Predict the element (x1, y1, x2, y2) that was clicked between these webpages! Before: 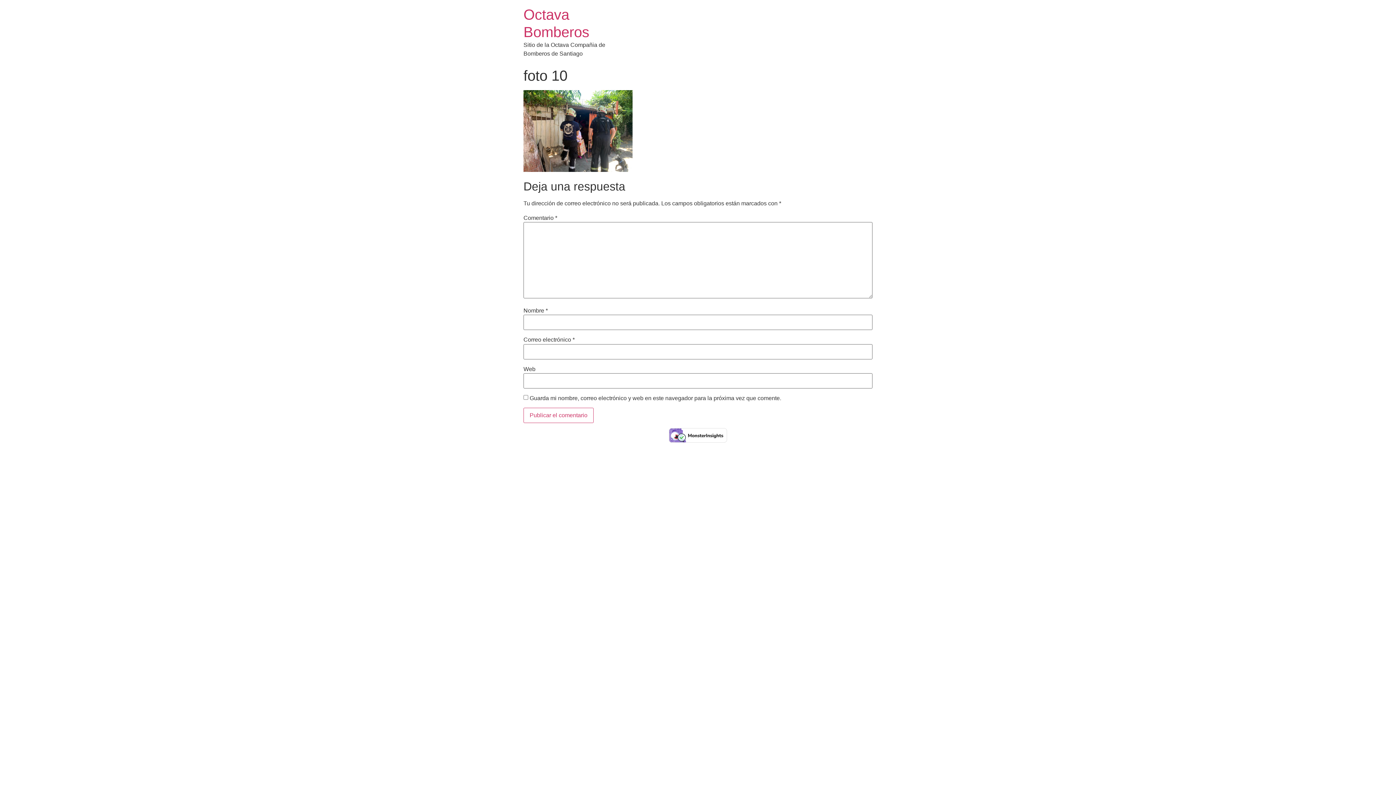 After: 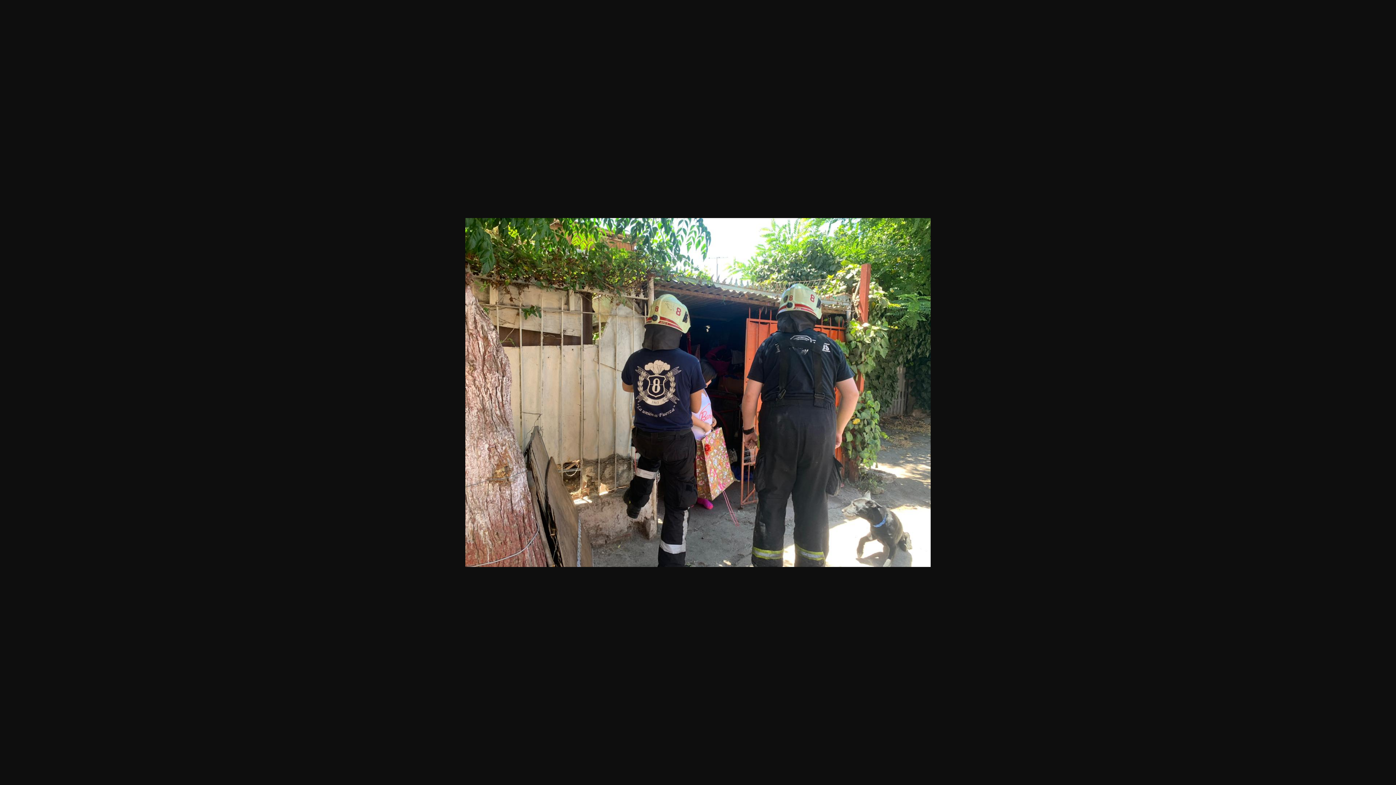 Action: bbox: (523, 166, 632, 173)